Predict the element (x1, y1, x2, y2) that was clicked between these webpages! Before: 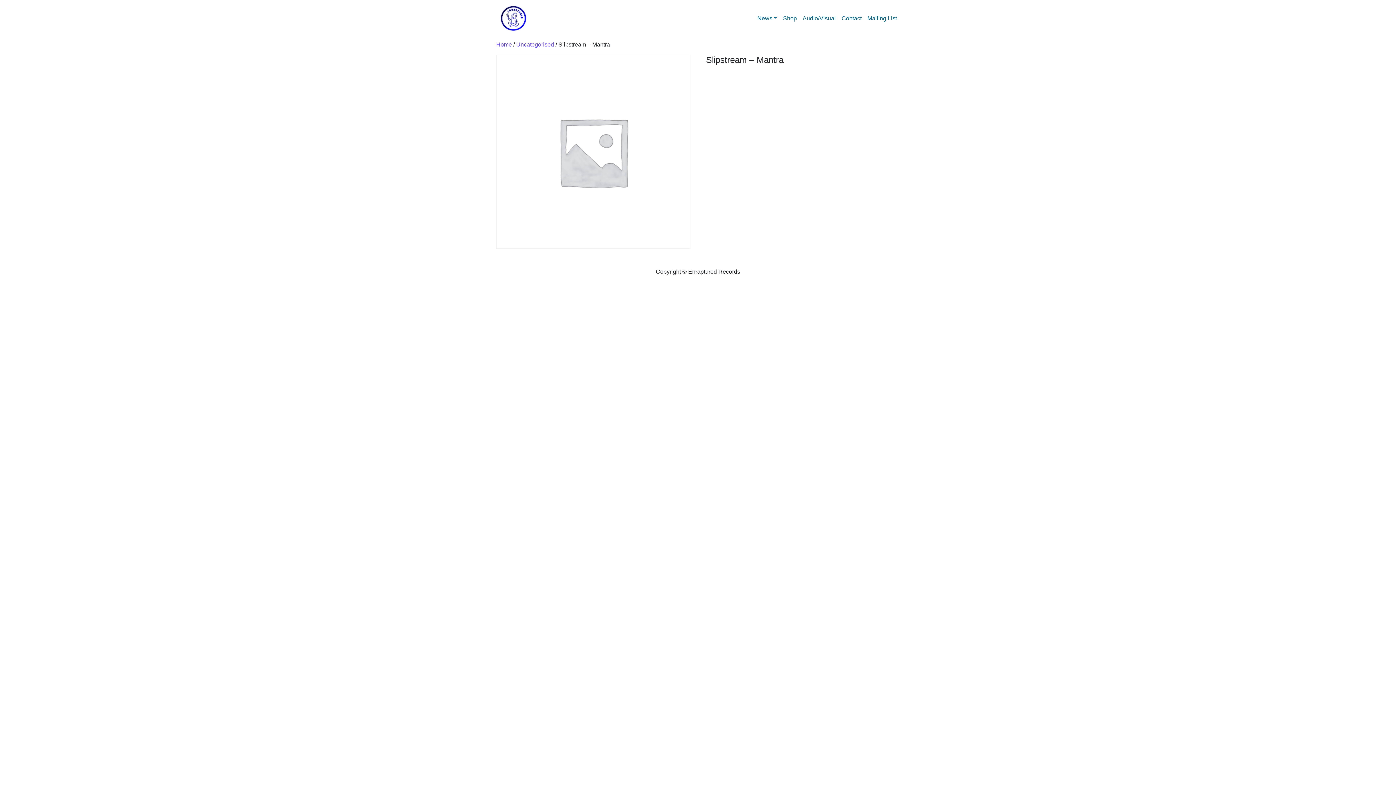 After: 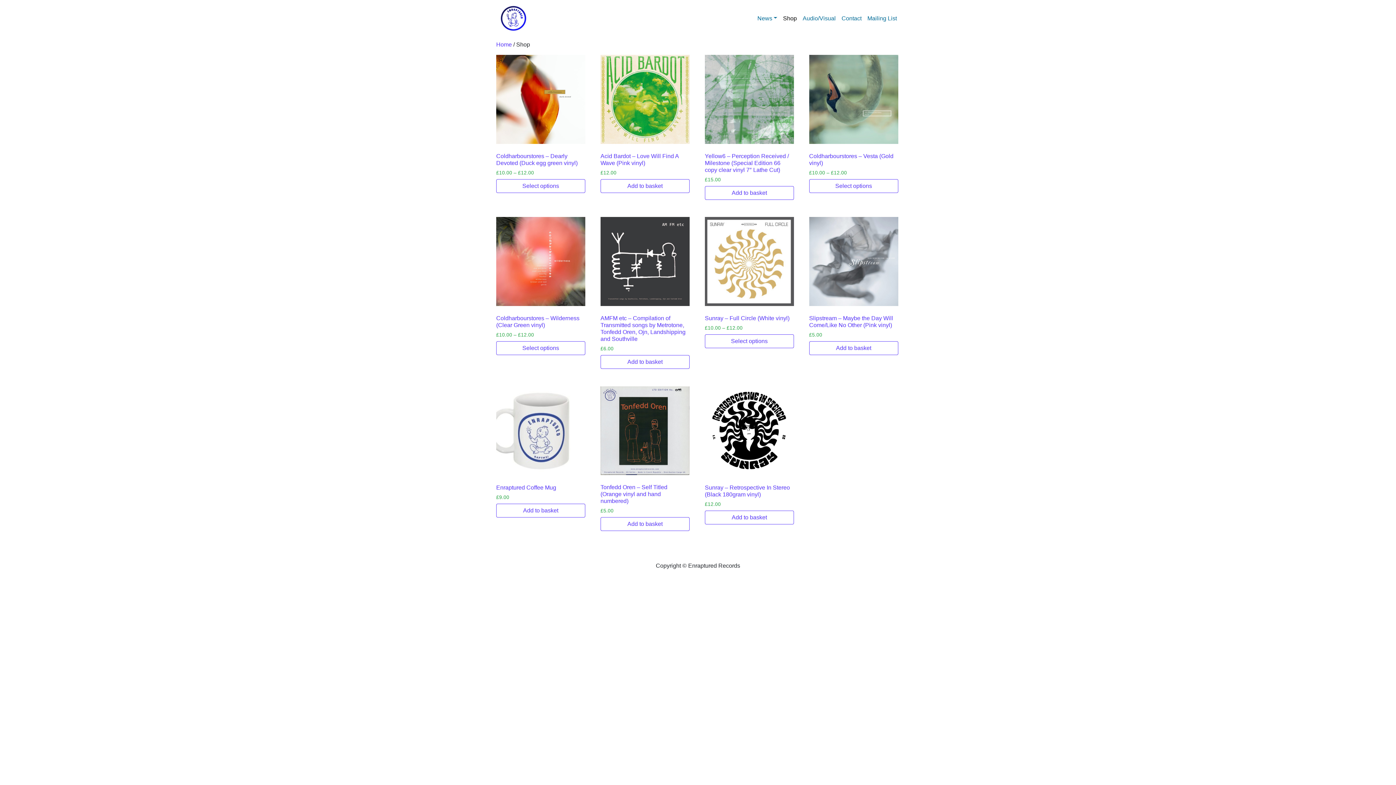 Action: bbox: (780, 11, 800, 25) label: Shop